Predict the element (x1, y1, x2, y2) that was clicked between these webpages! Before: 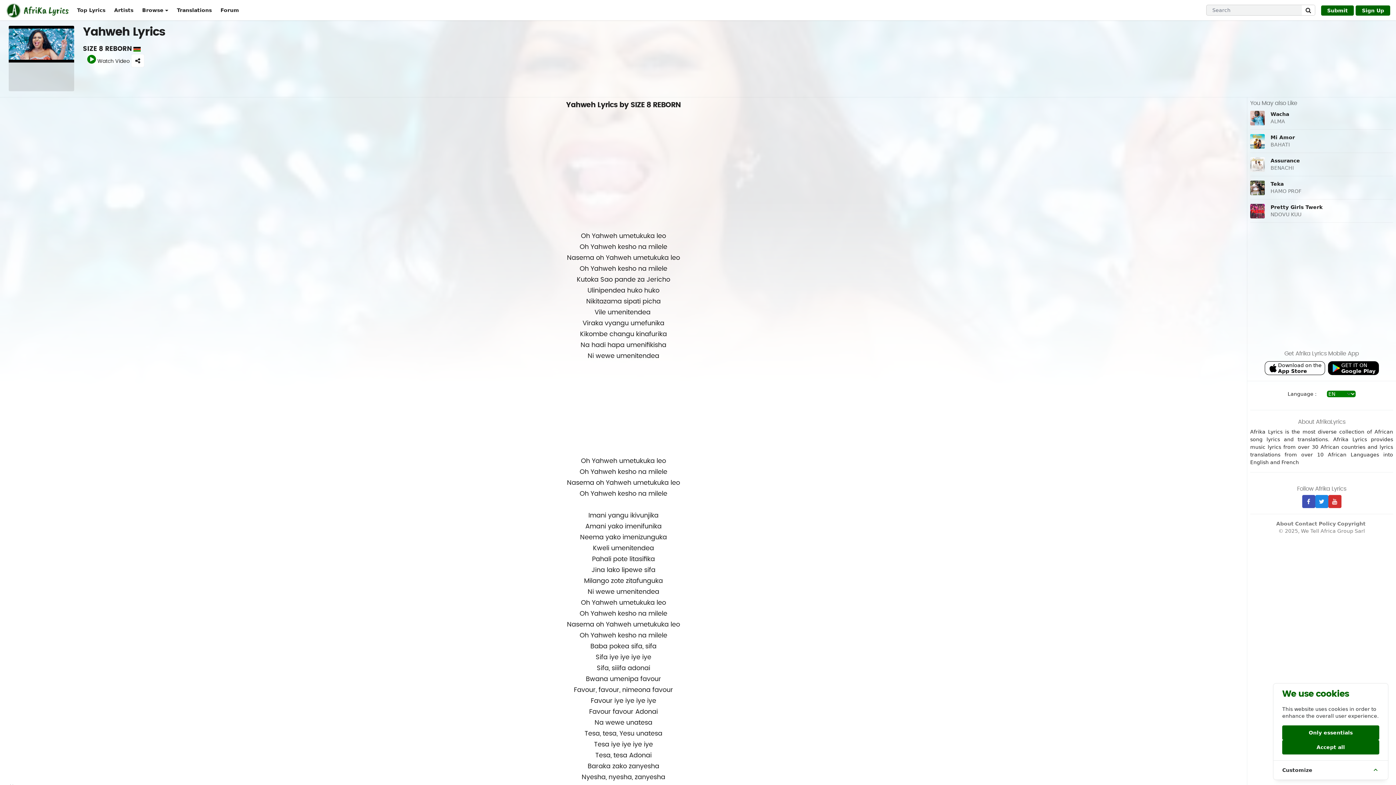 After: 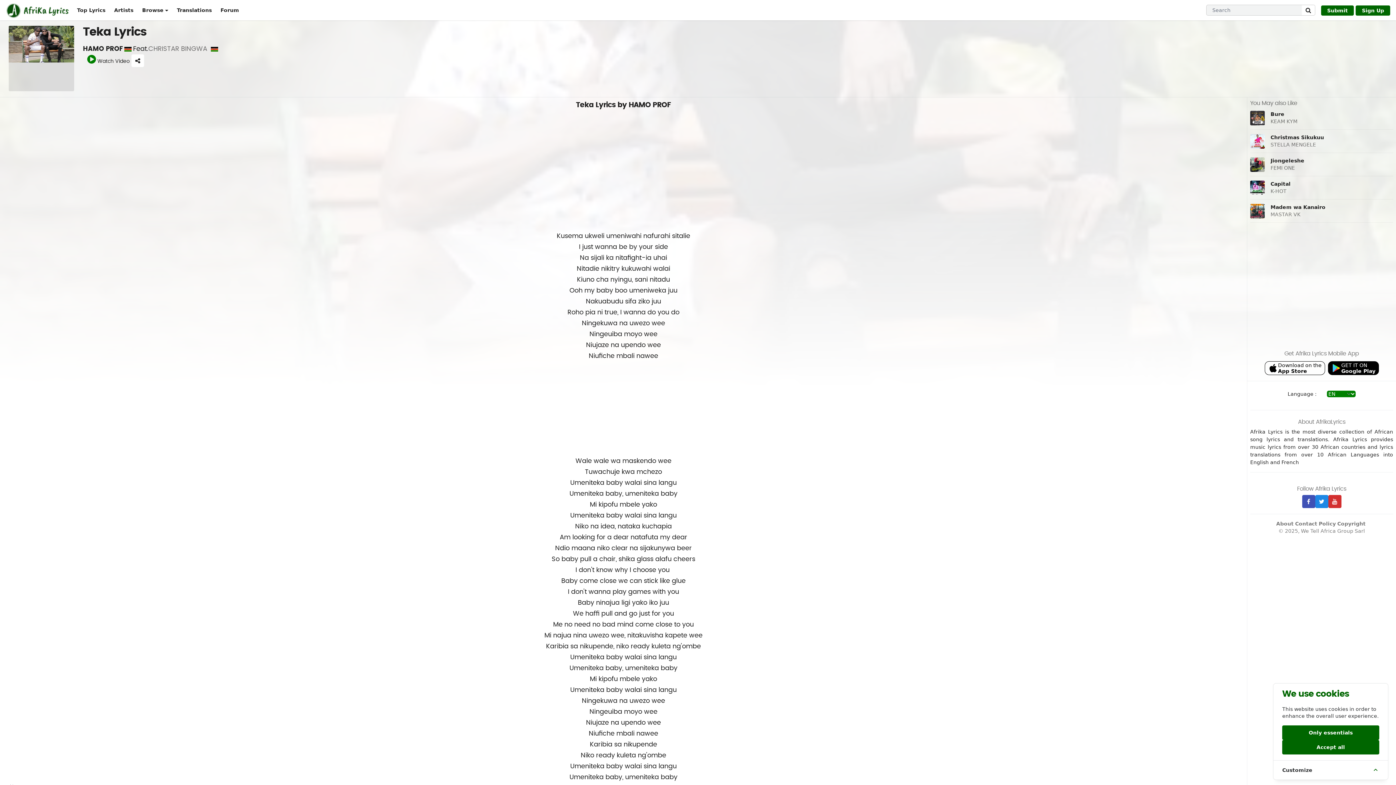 Action: bbox: (1270, 181, 1284, 186) label: Teka